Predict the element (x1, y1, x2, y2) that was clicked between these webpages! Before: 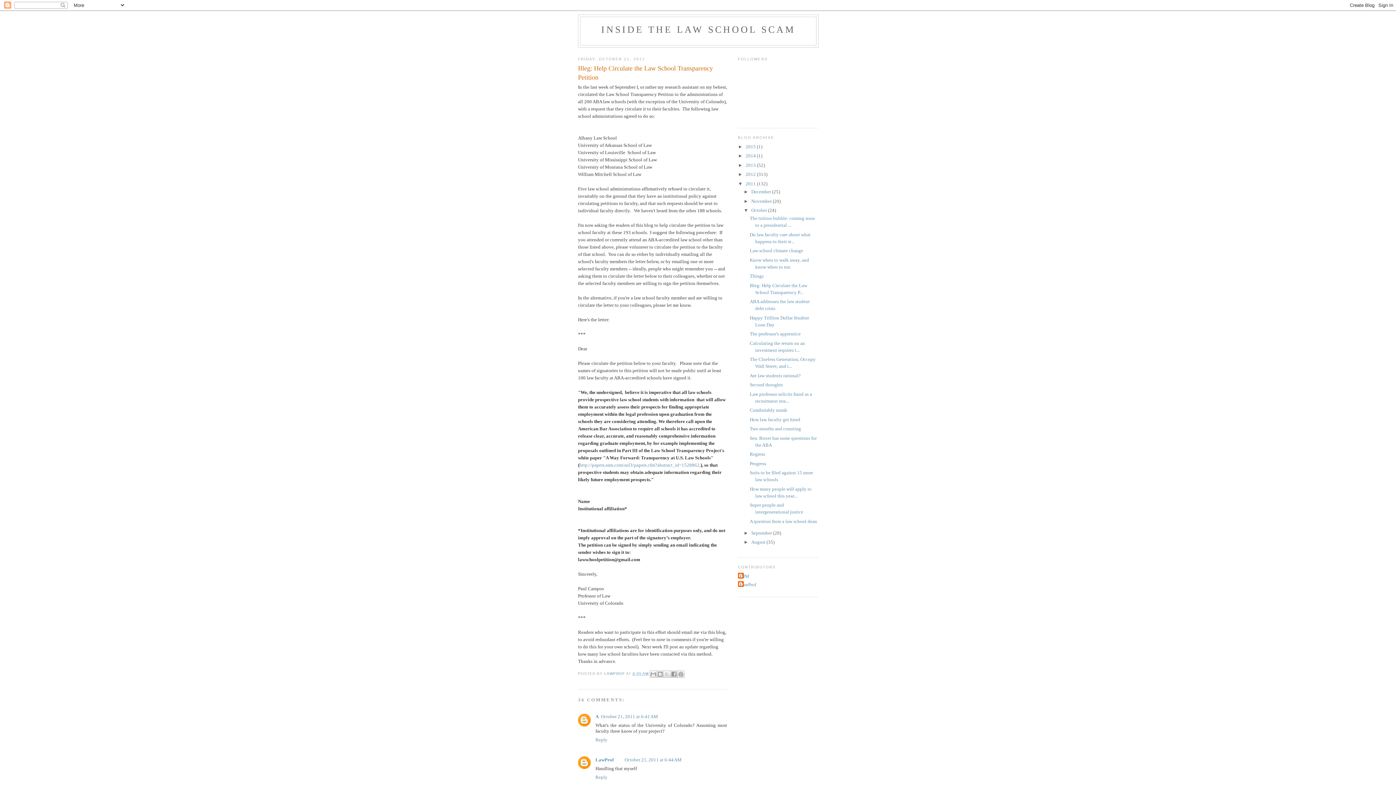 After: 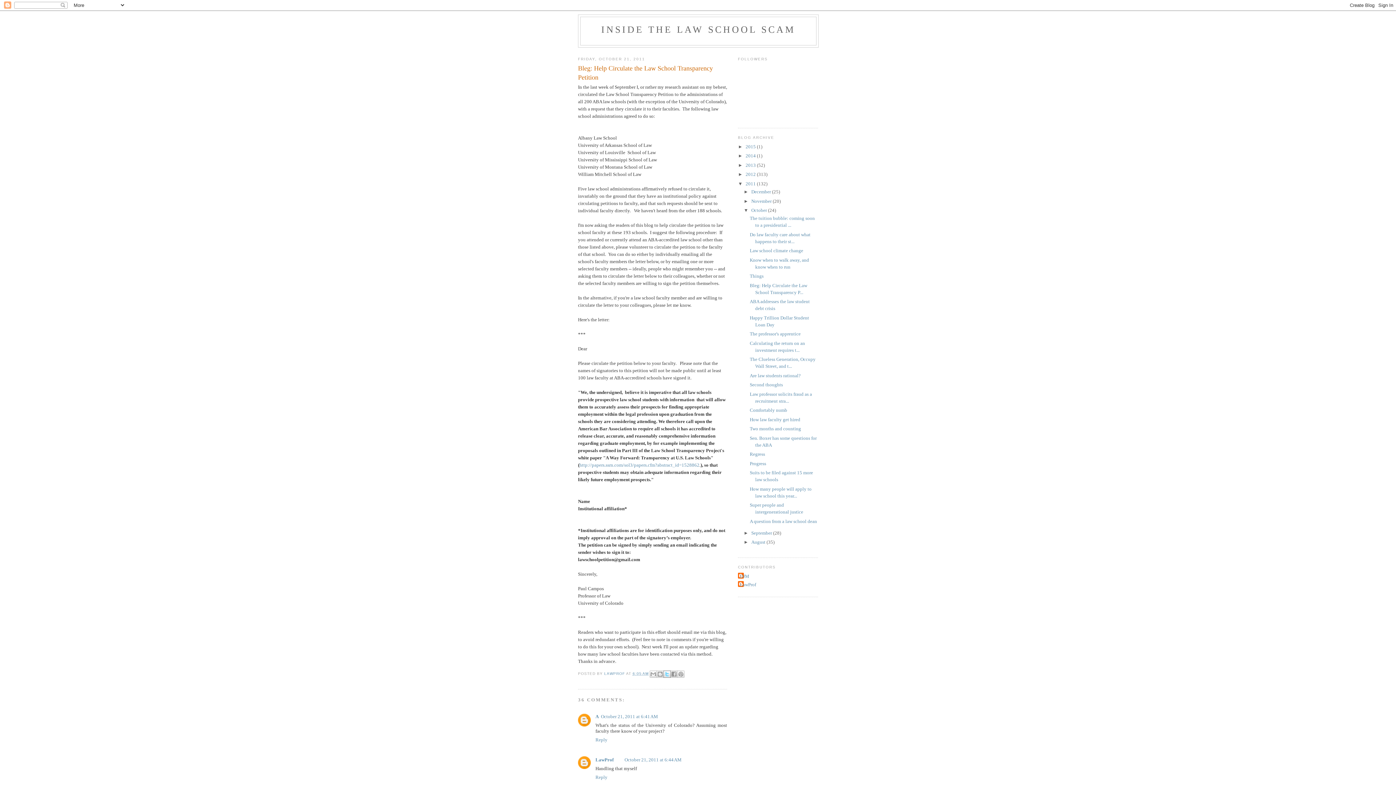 Action: label: SHARE TO X bbox: (663, 670, 671, 678)